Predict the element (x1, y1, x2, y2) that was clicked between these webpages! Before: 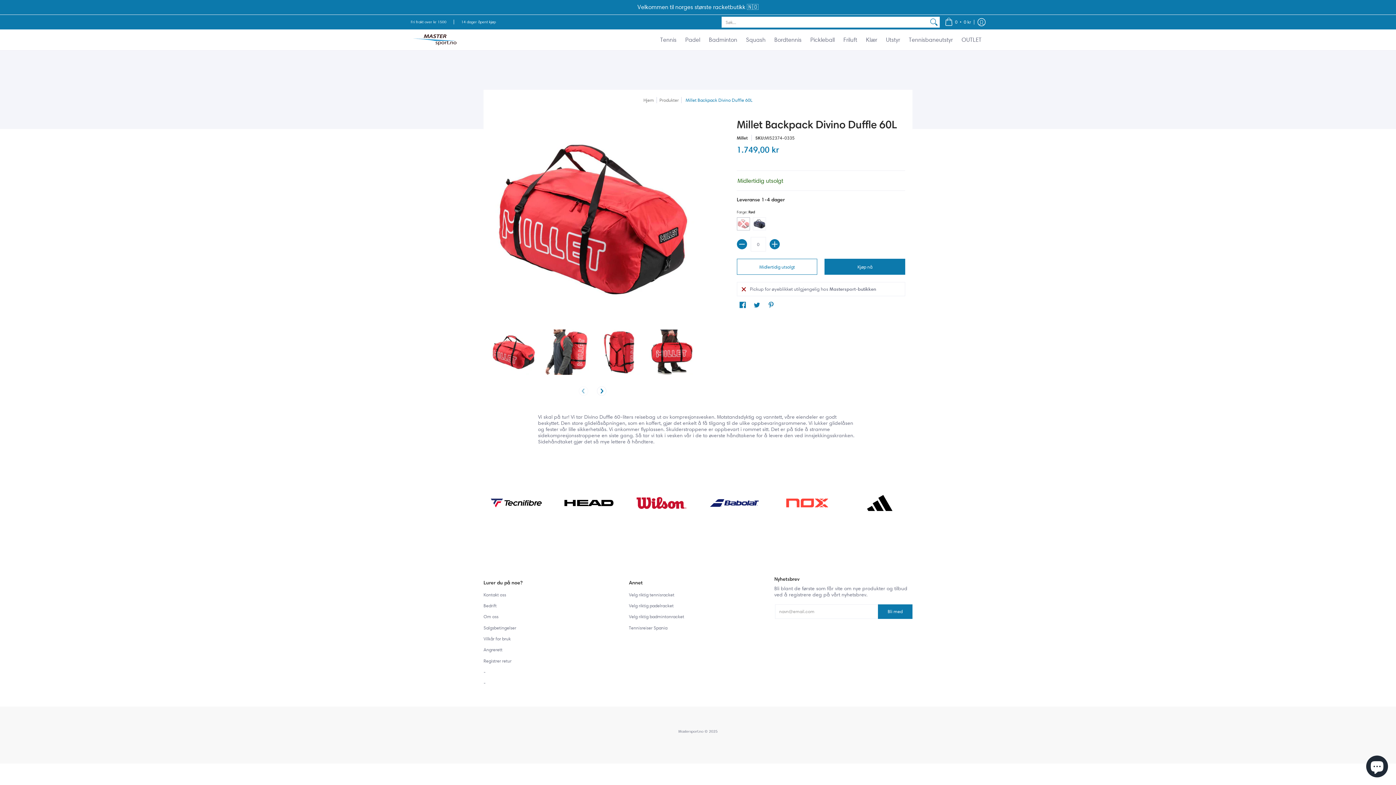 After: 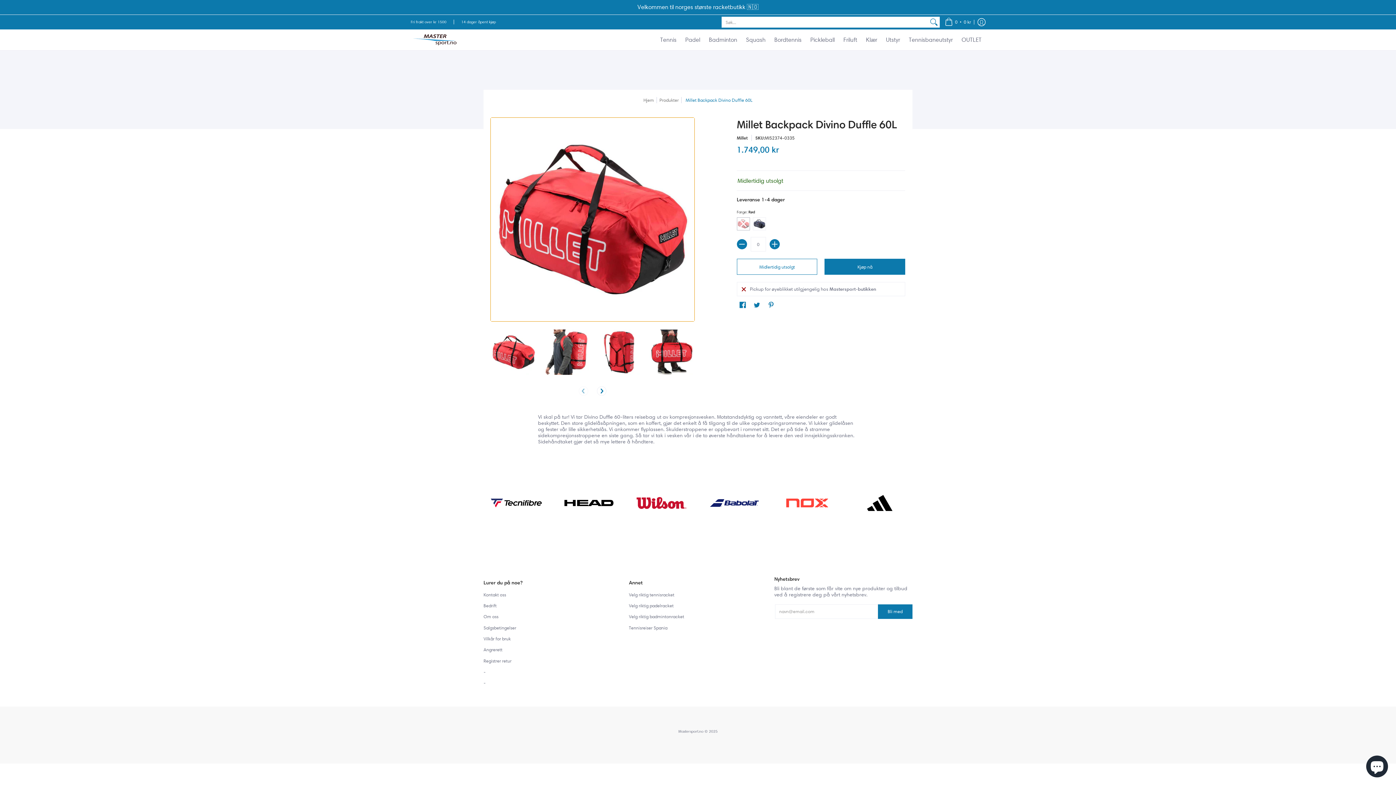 Action: bbox: (490, 329, 536, 374)